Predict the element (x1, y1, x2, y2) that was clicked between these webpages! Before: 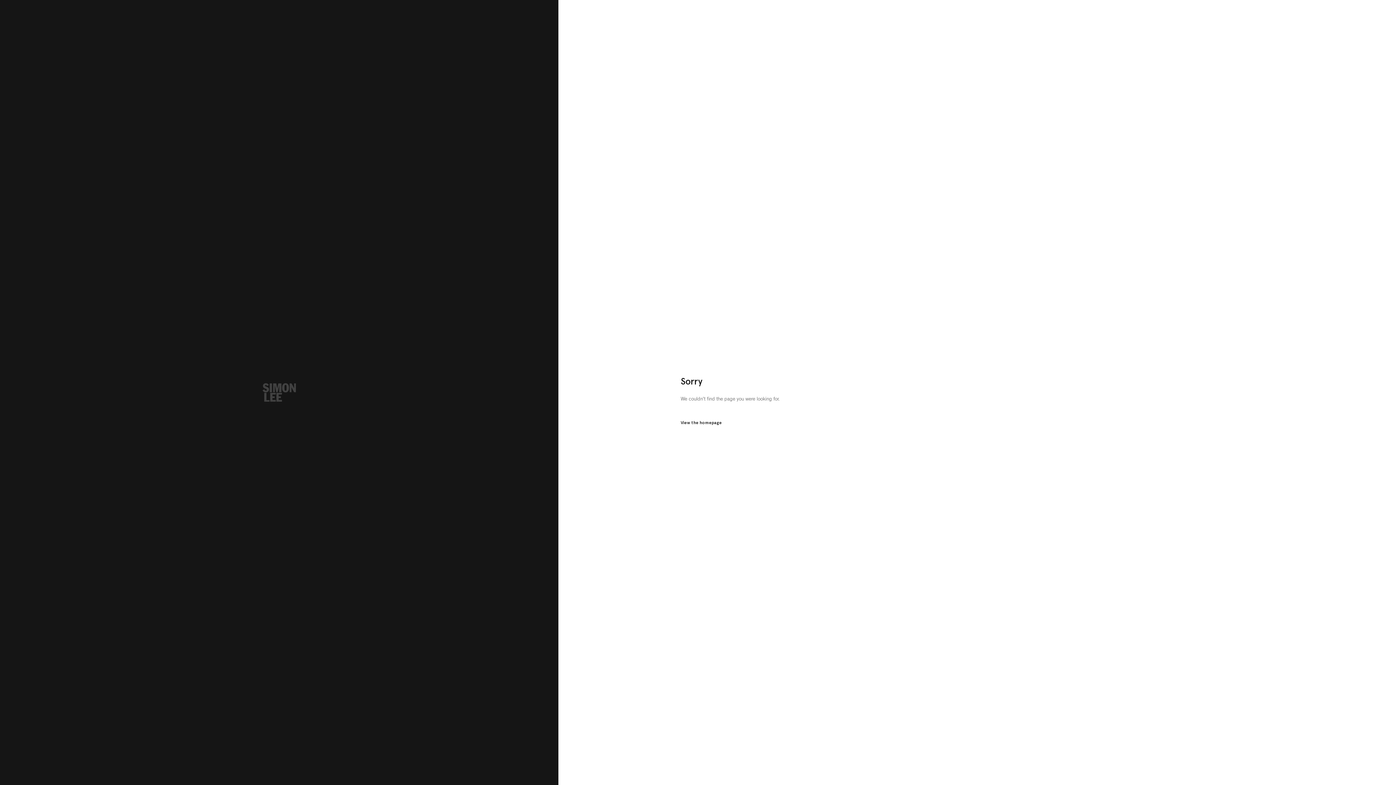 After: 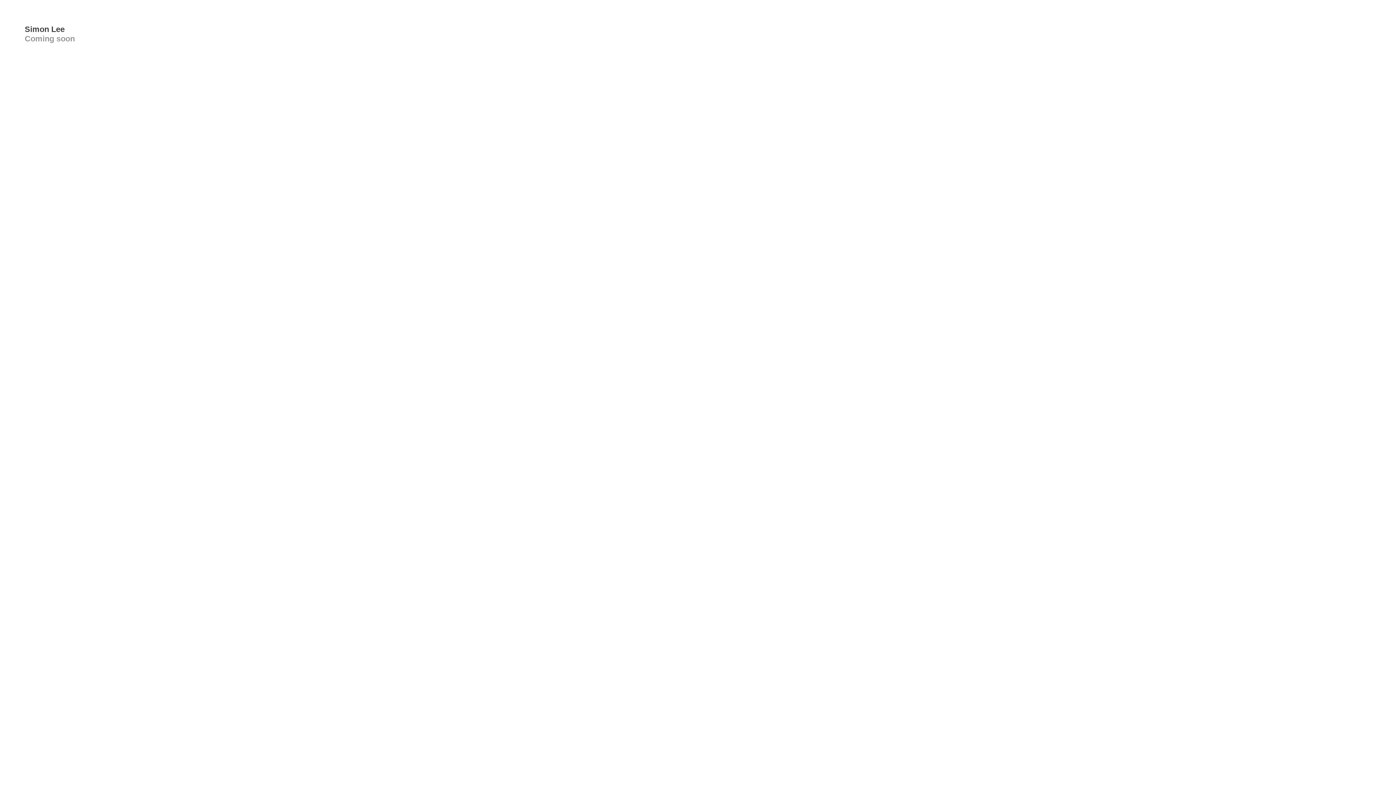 Action: bbox: (262, 399, 296, 404)